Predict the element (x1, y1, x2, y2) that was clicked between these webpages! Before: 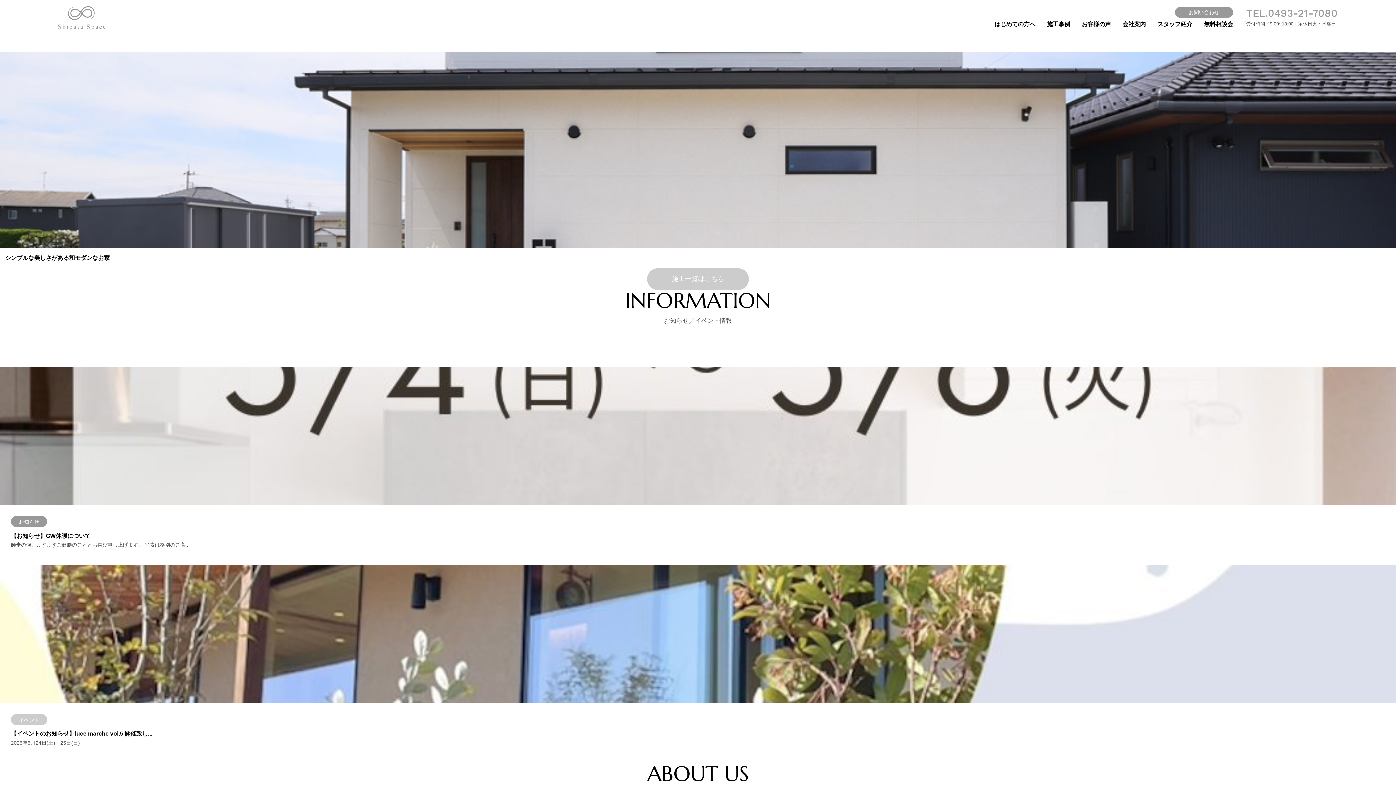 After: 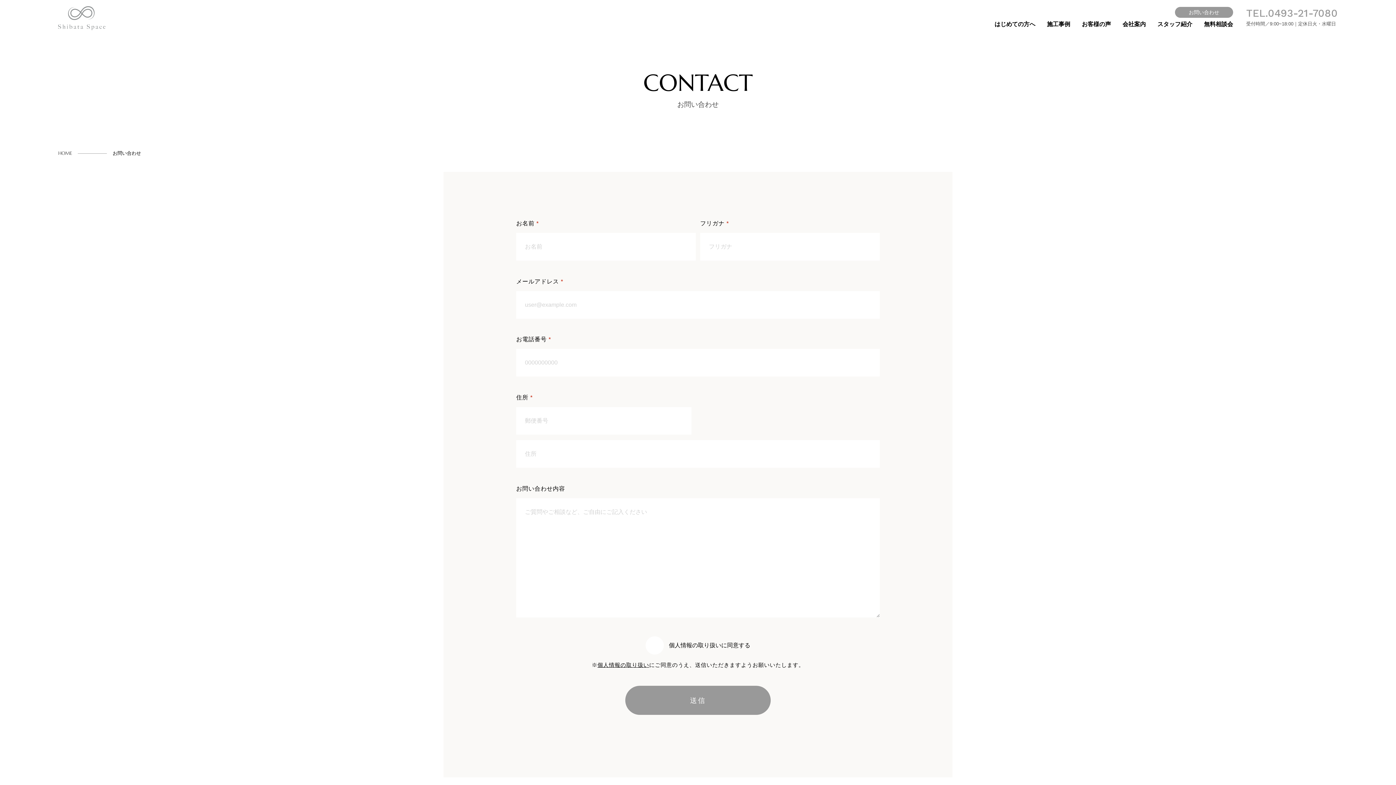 Action: label: お問い合わせ bbox: (1175, 6, 1233, 17)